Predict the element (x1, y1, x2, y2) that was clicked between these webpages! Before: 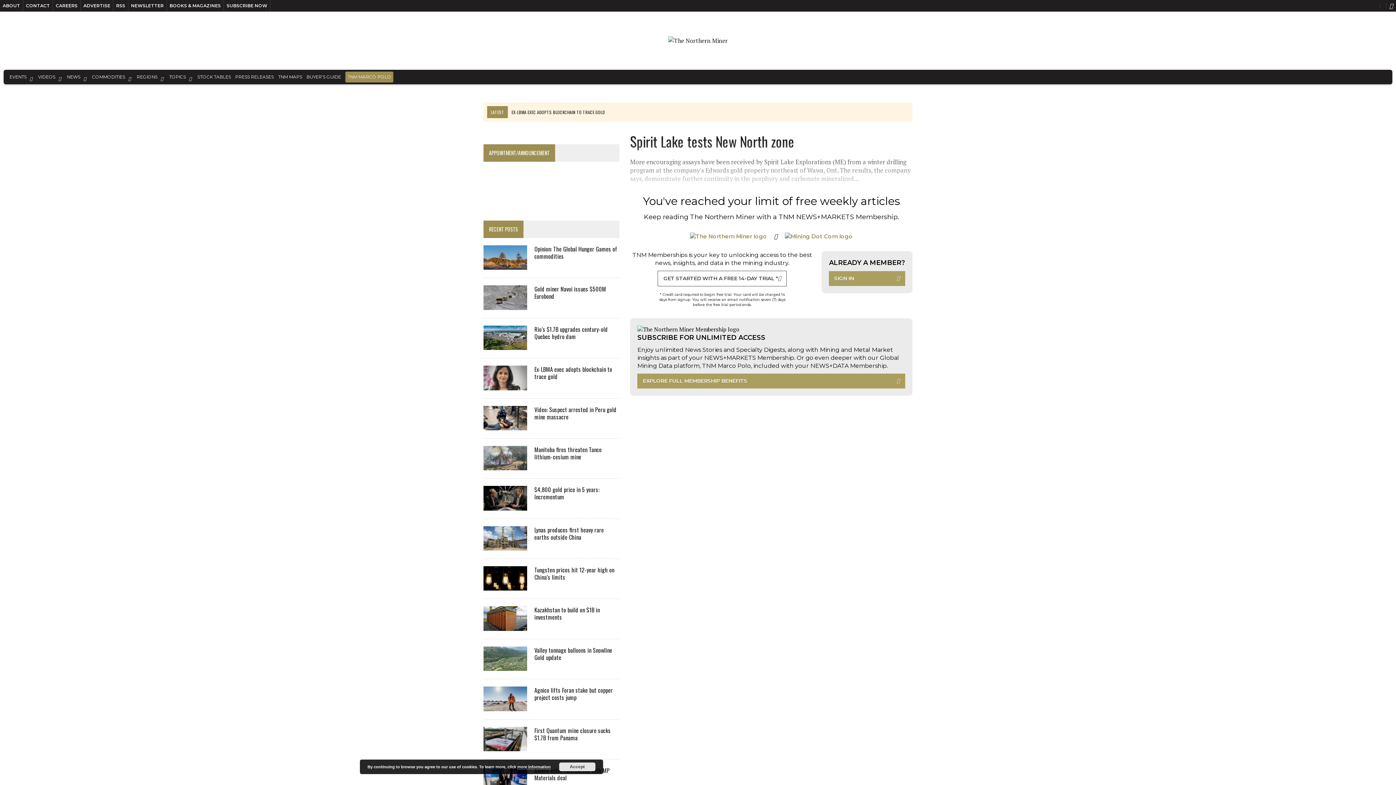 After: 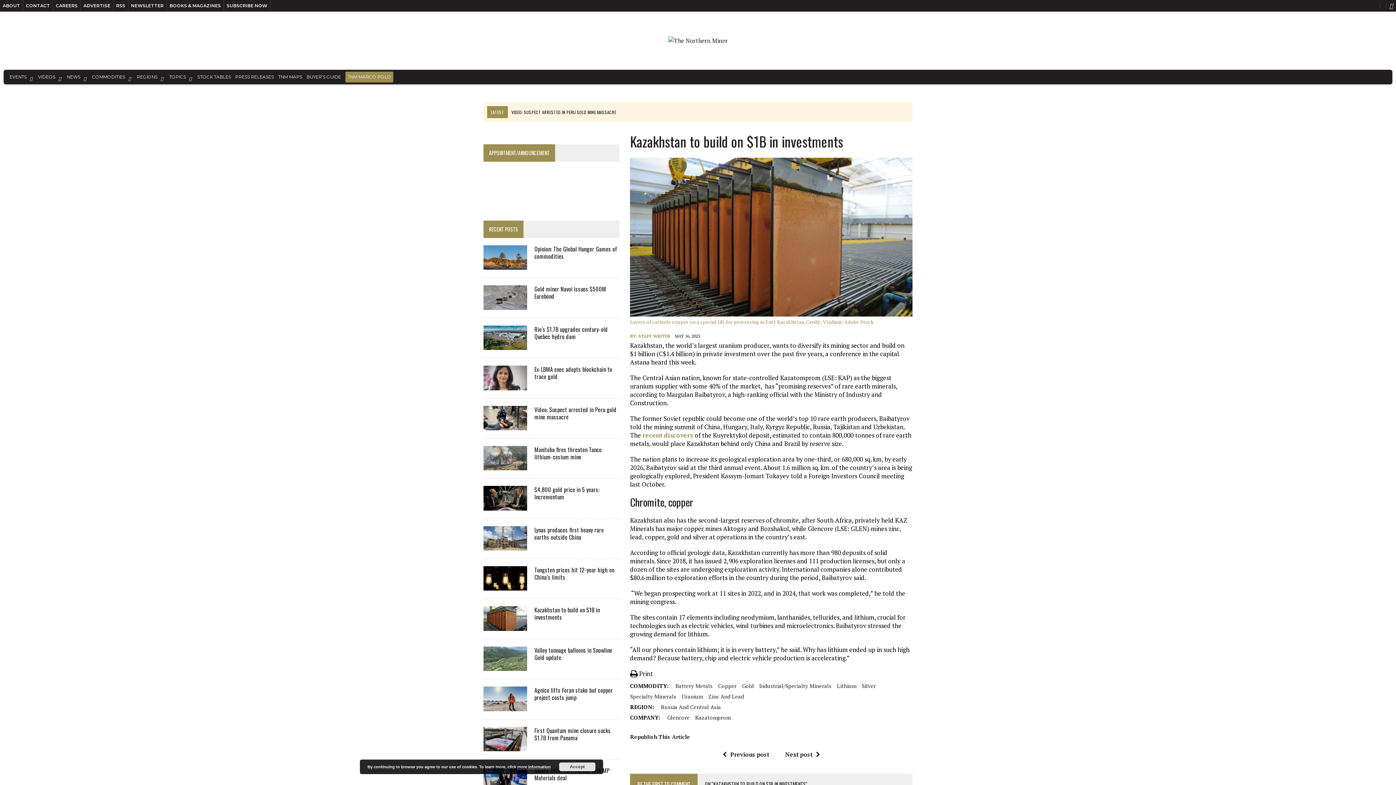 Action: bbox: (483, 622, 527, 630)